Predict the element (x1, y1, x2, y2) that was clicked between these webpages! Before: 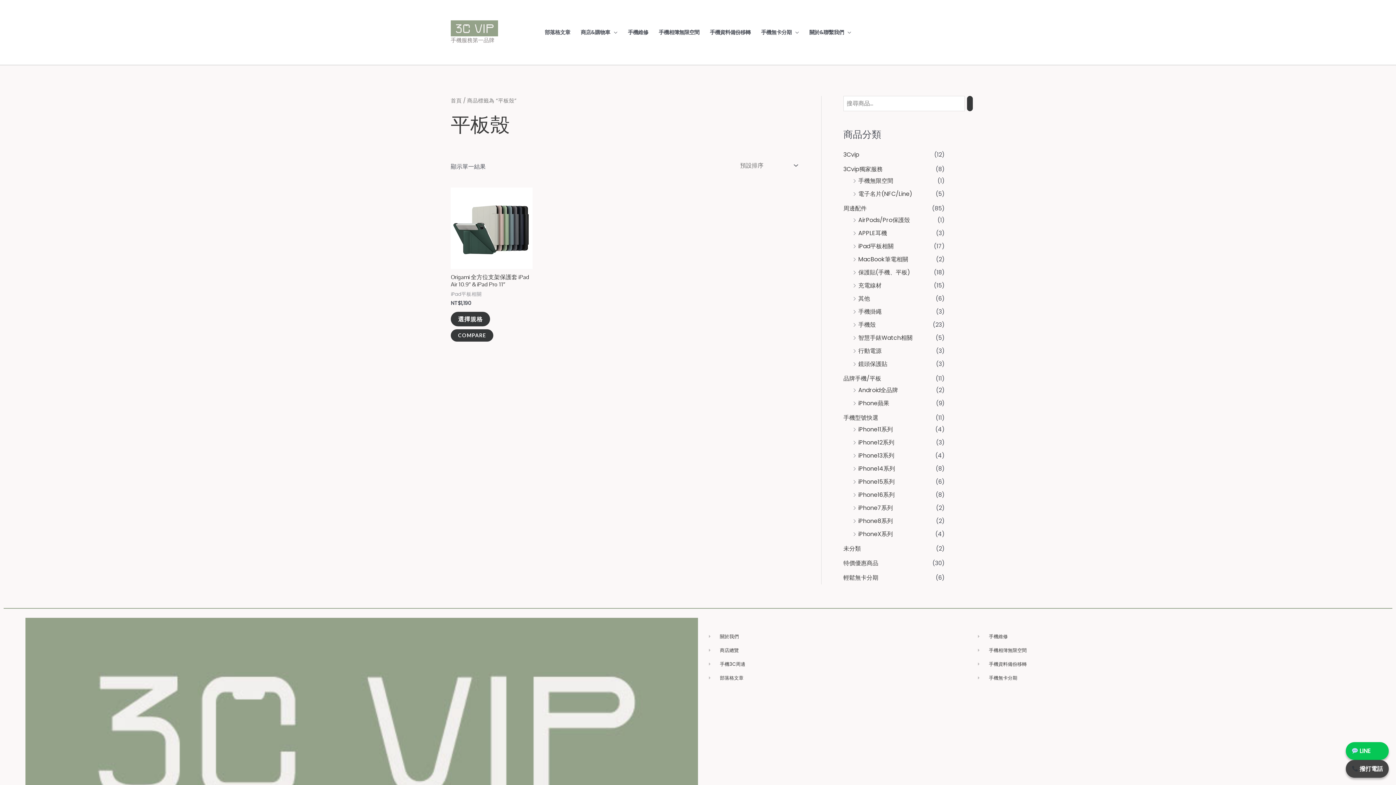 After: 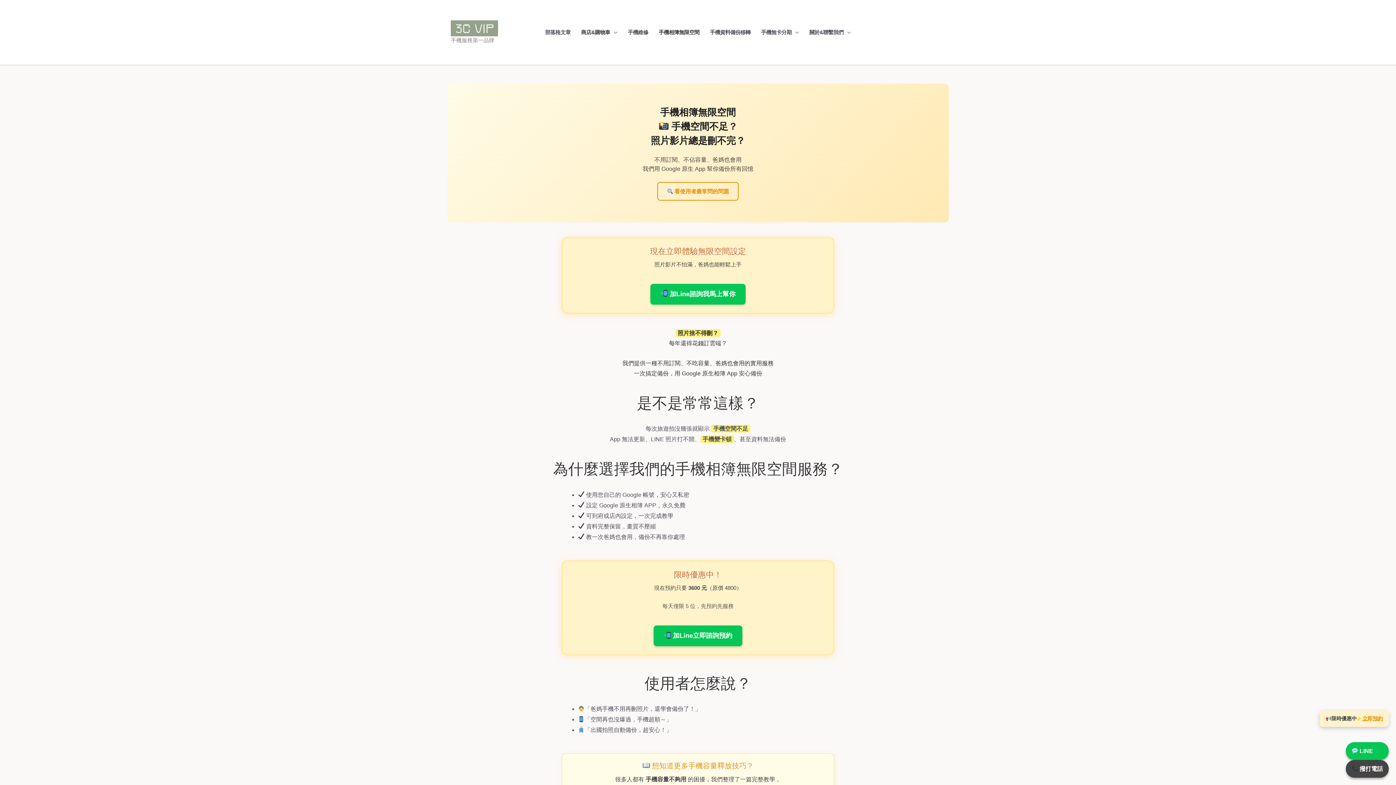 Action: label: 手機相簿無限空間 bbox: (653, 6, 704, 58)